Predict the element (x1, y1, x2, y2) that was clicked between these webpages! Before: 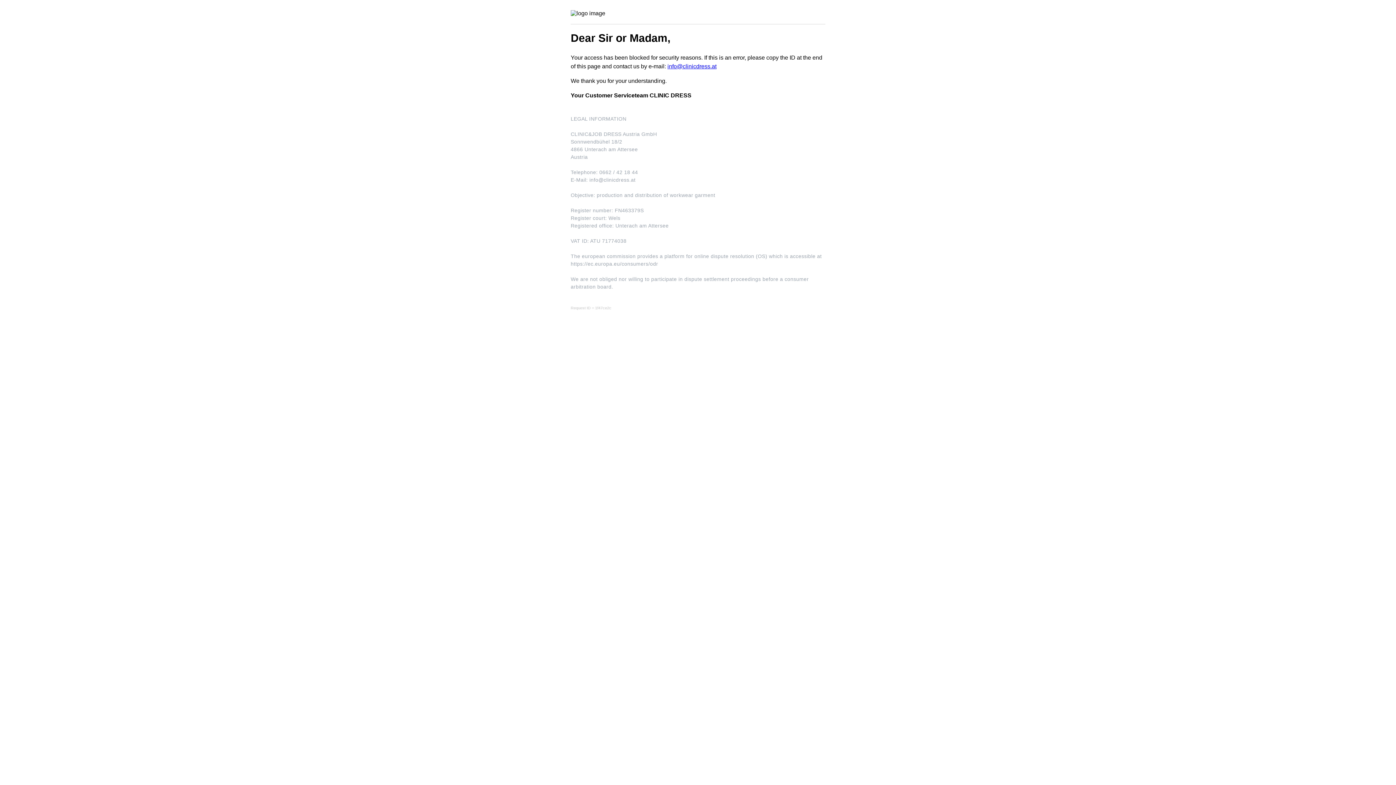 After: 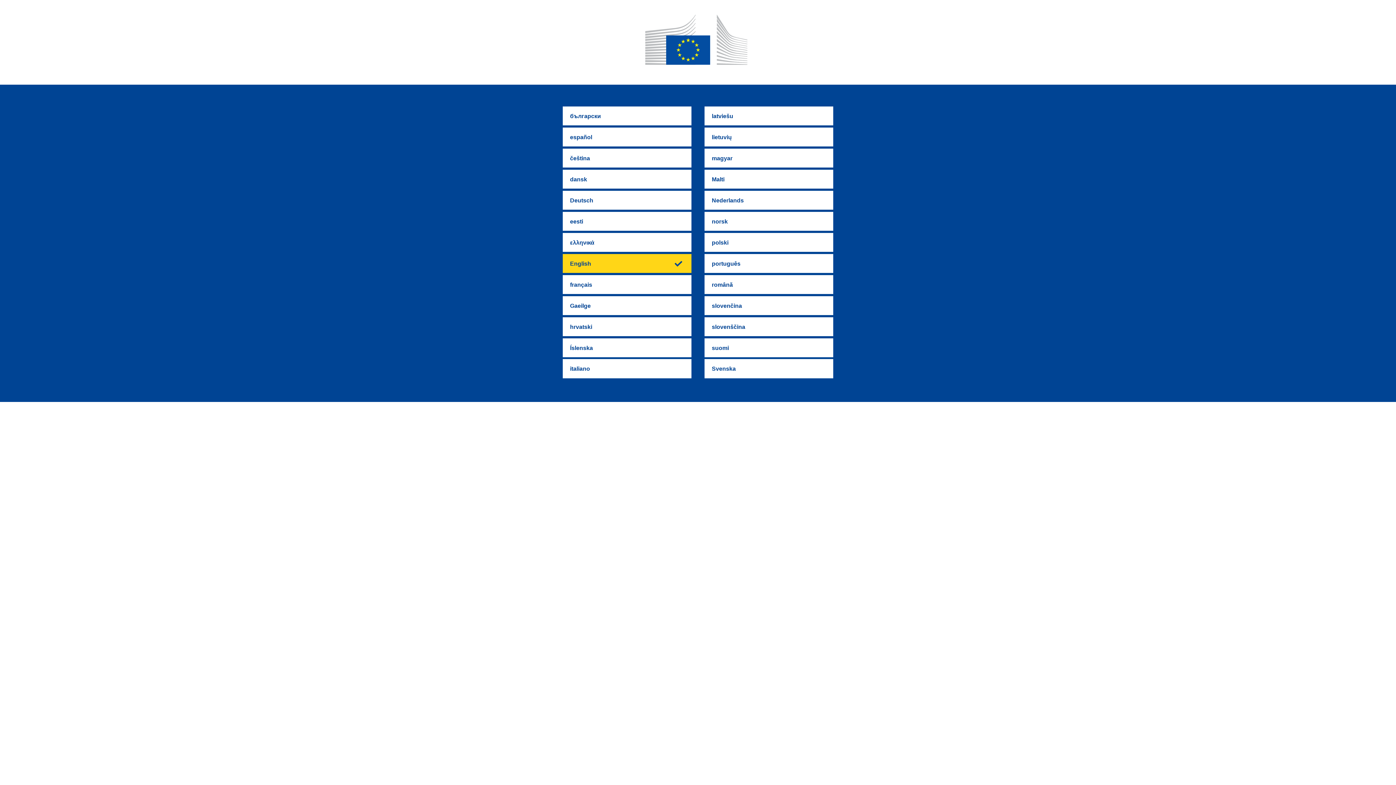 Action: label: https://ec.europa.eu/consumers/odr bbox: (570, 261, 658, 266)